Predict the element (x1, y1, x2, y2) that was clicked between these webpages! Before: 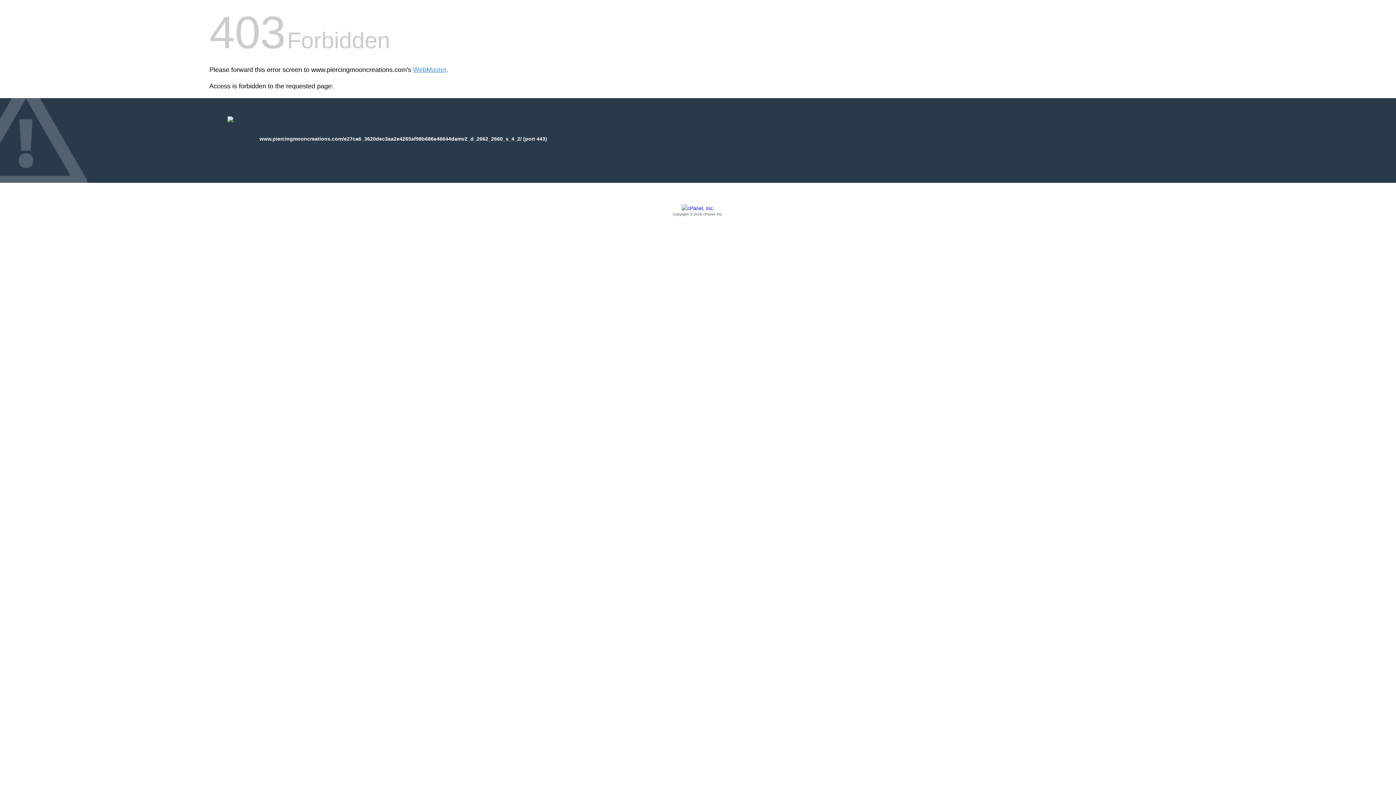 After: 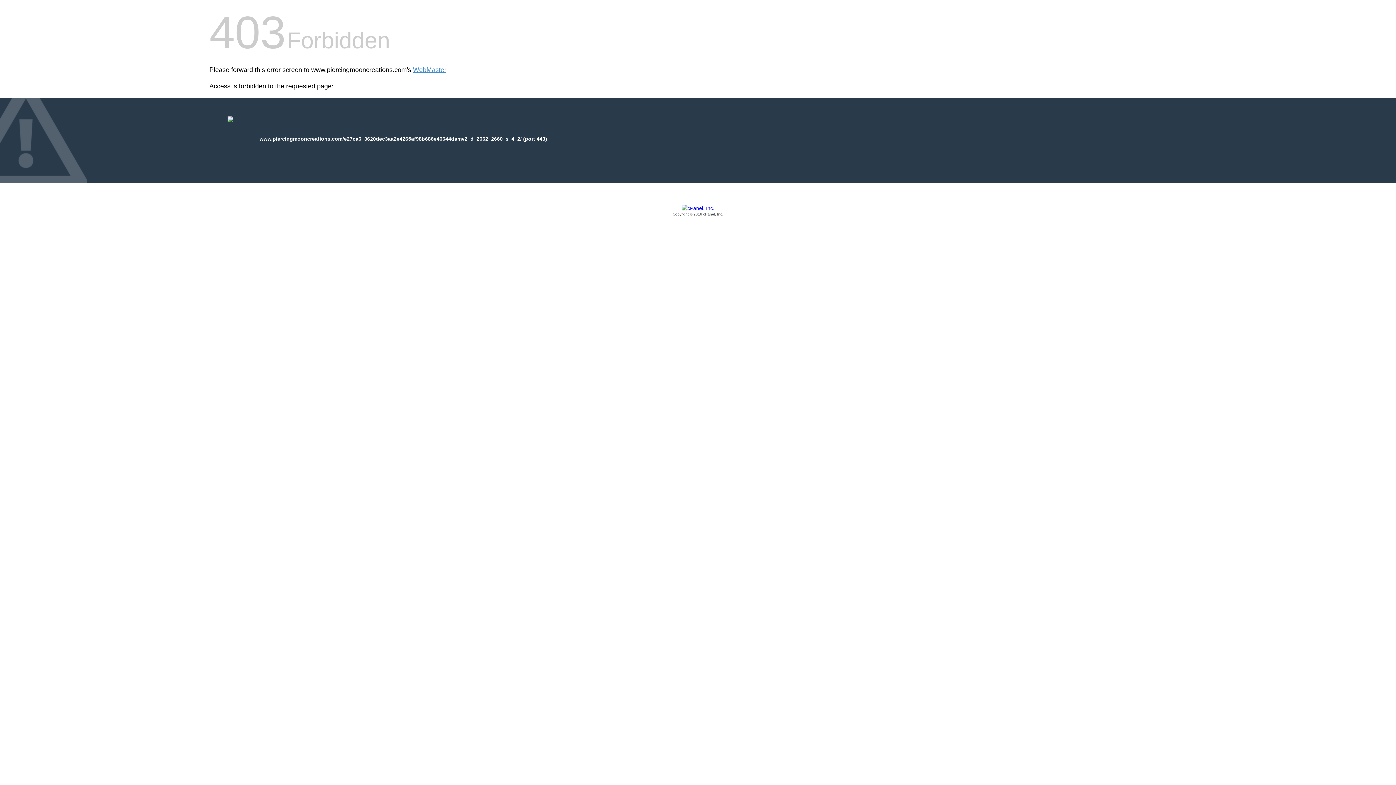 Action: bbox: (209, 205, 1186, 217) label: Copyright © 2016 cPanel, Inc.